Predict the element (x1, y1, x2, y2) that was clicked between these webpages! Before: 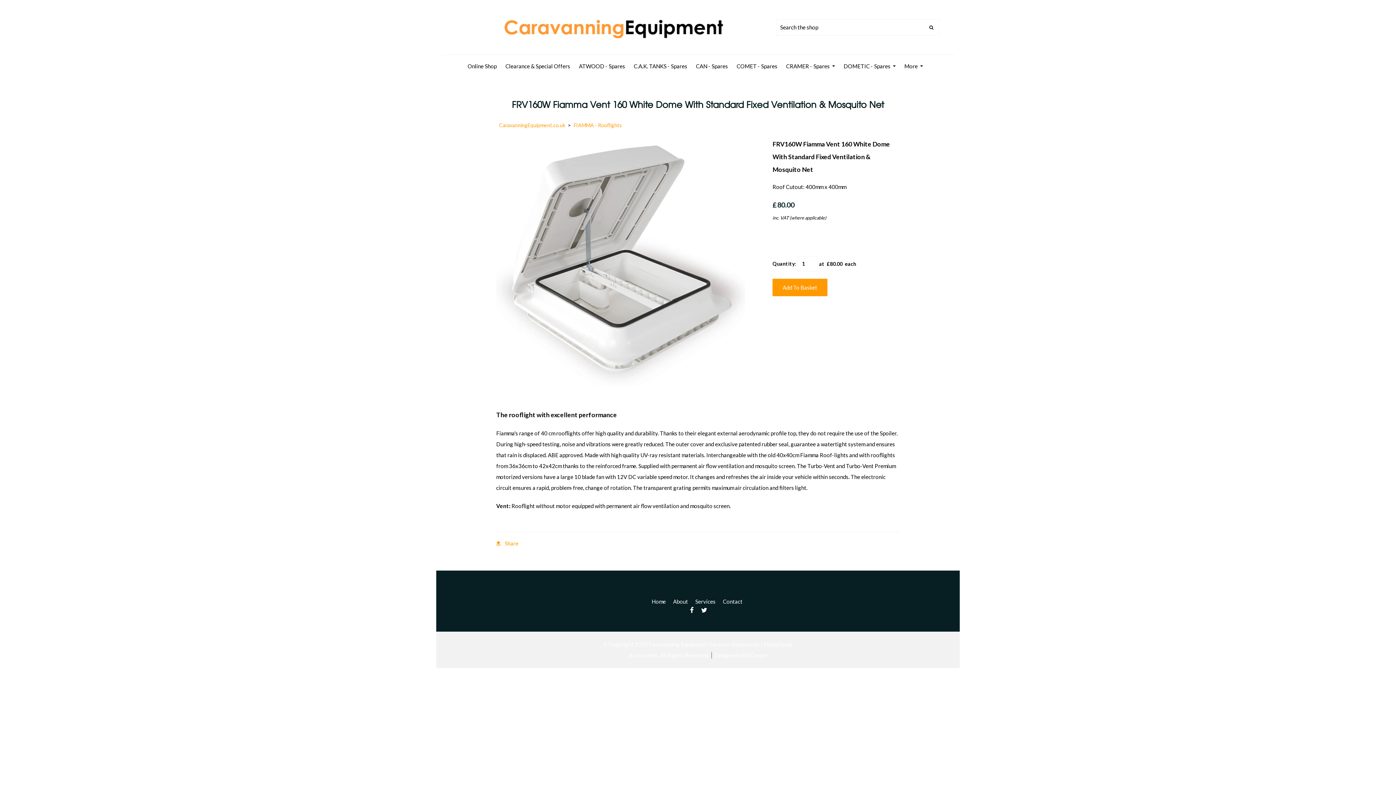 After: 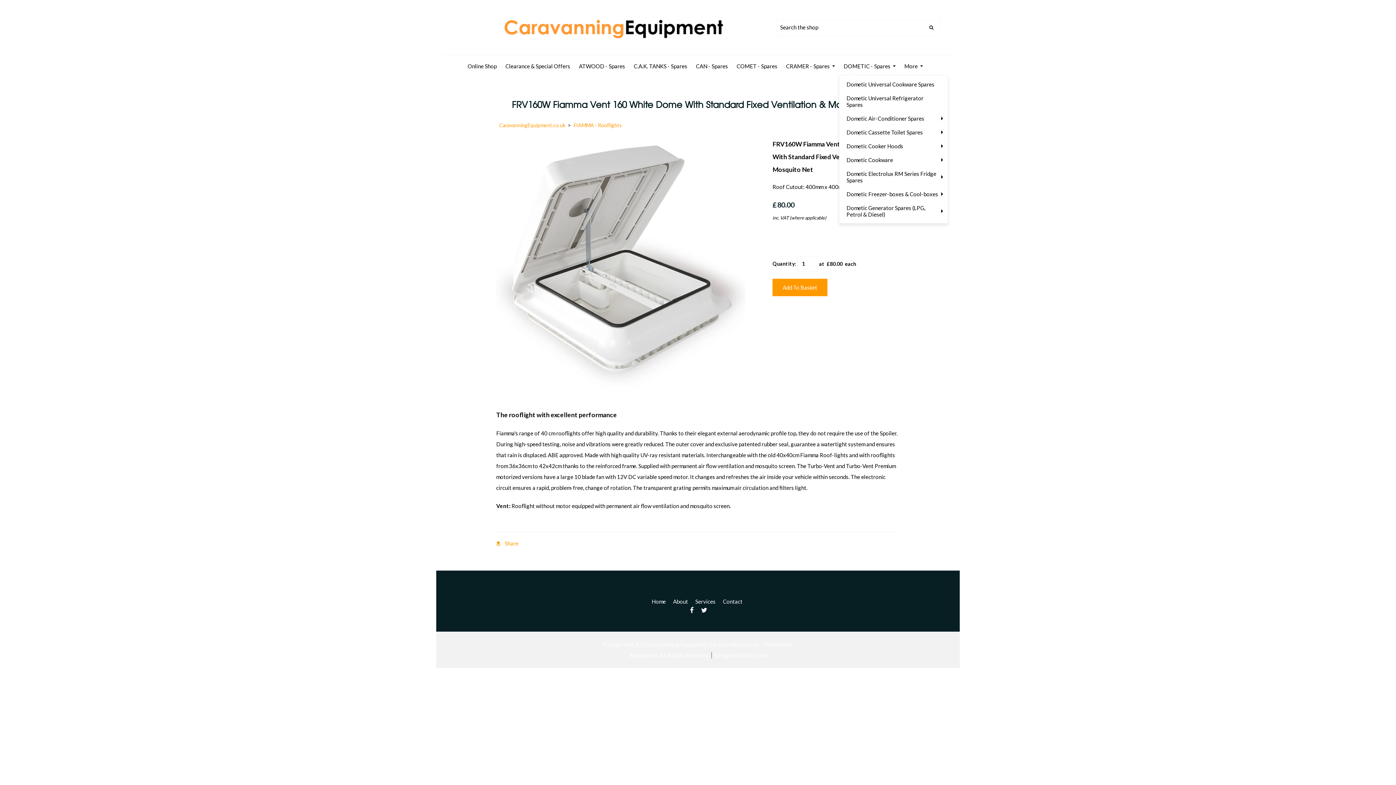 Action: label: DOMETIC - Spares bbox: (839, 58, 900, 73)